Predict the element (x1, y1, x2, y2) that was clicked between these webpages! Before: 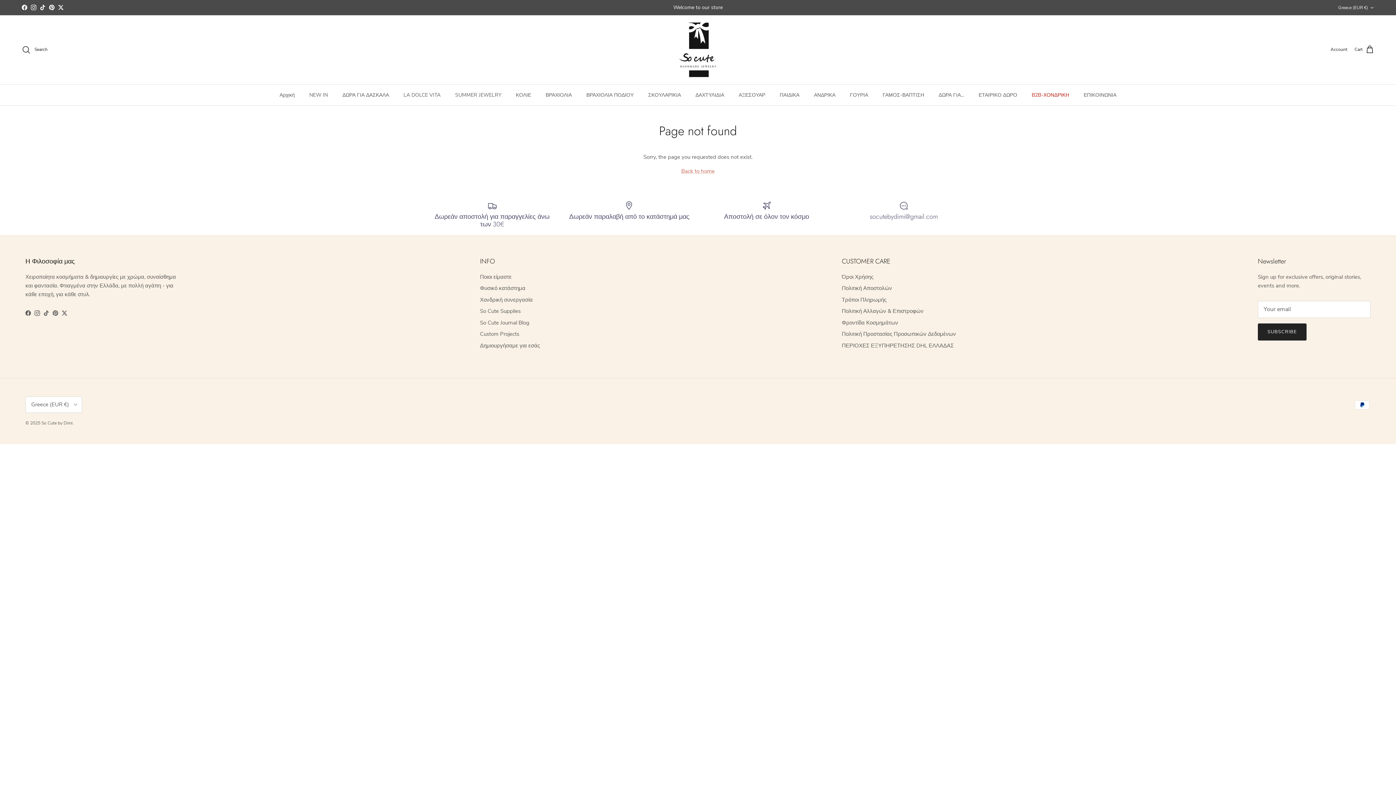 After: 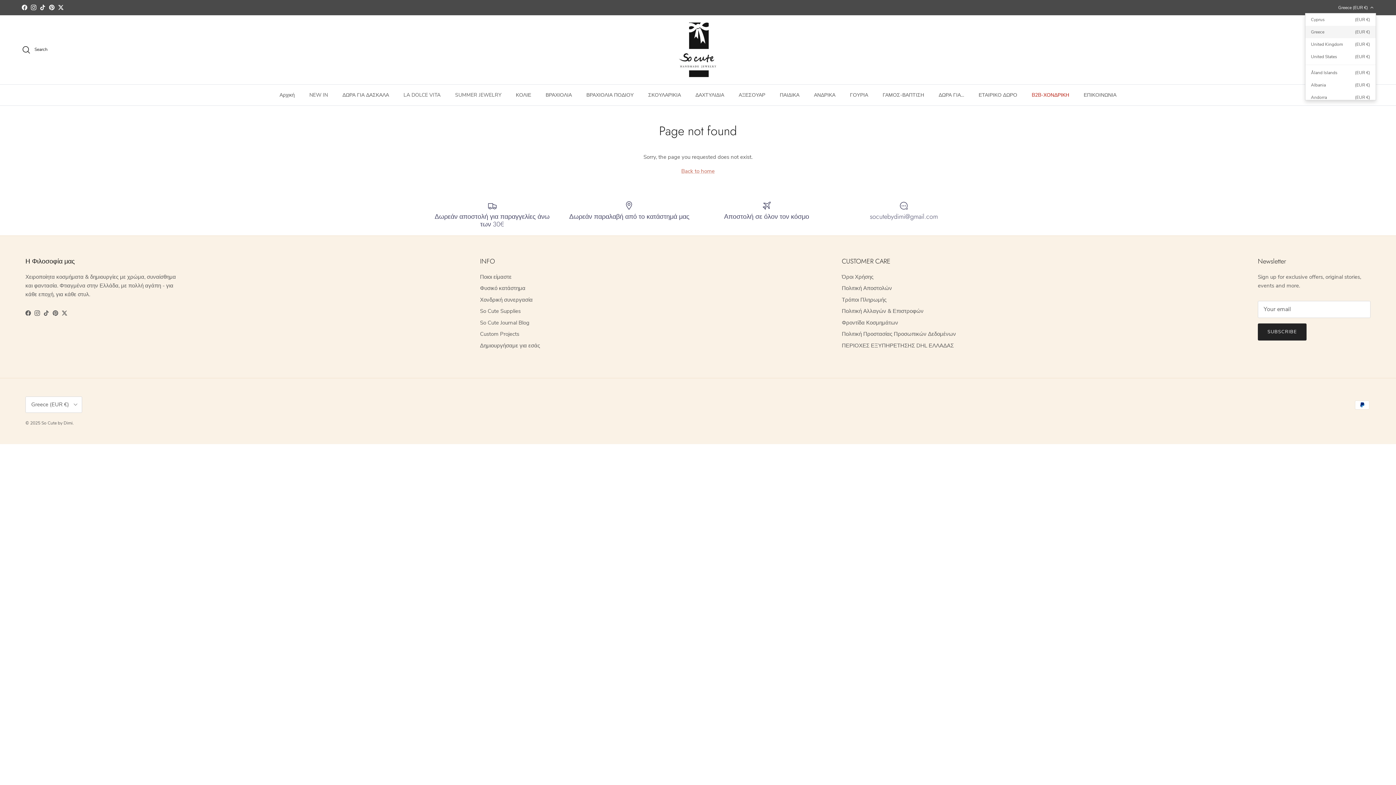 Action: label: Greece (EUR €) bbox: (1338, 1, 1374, 14)